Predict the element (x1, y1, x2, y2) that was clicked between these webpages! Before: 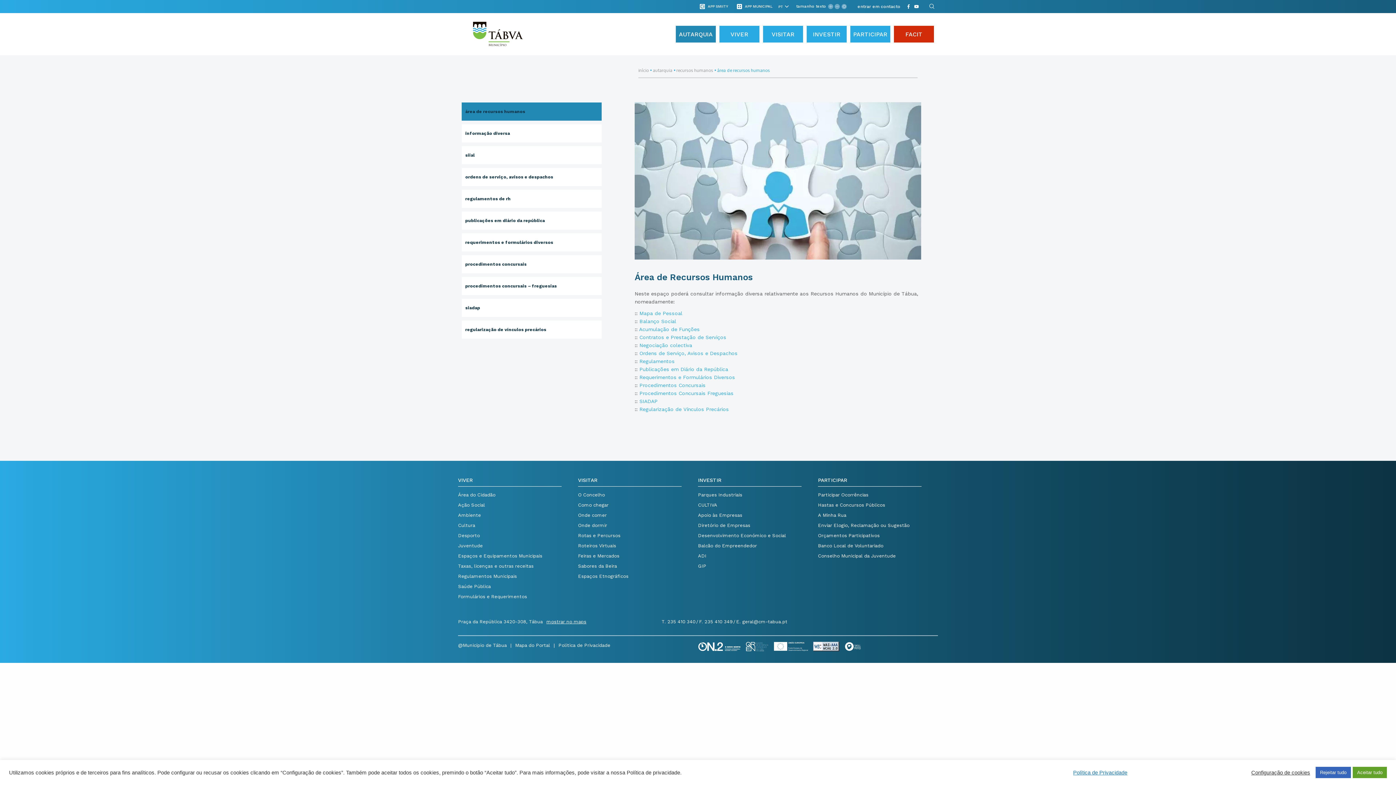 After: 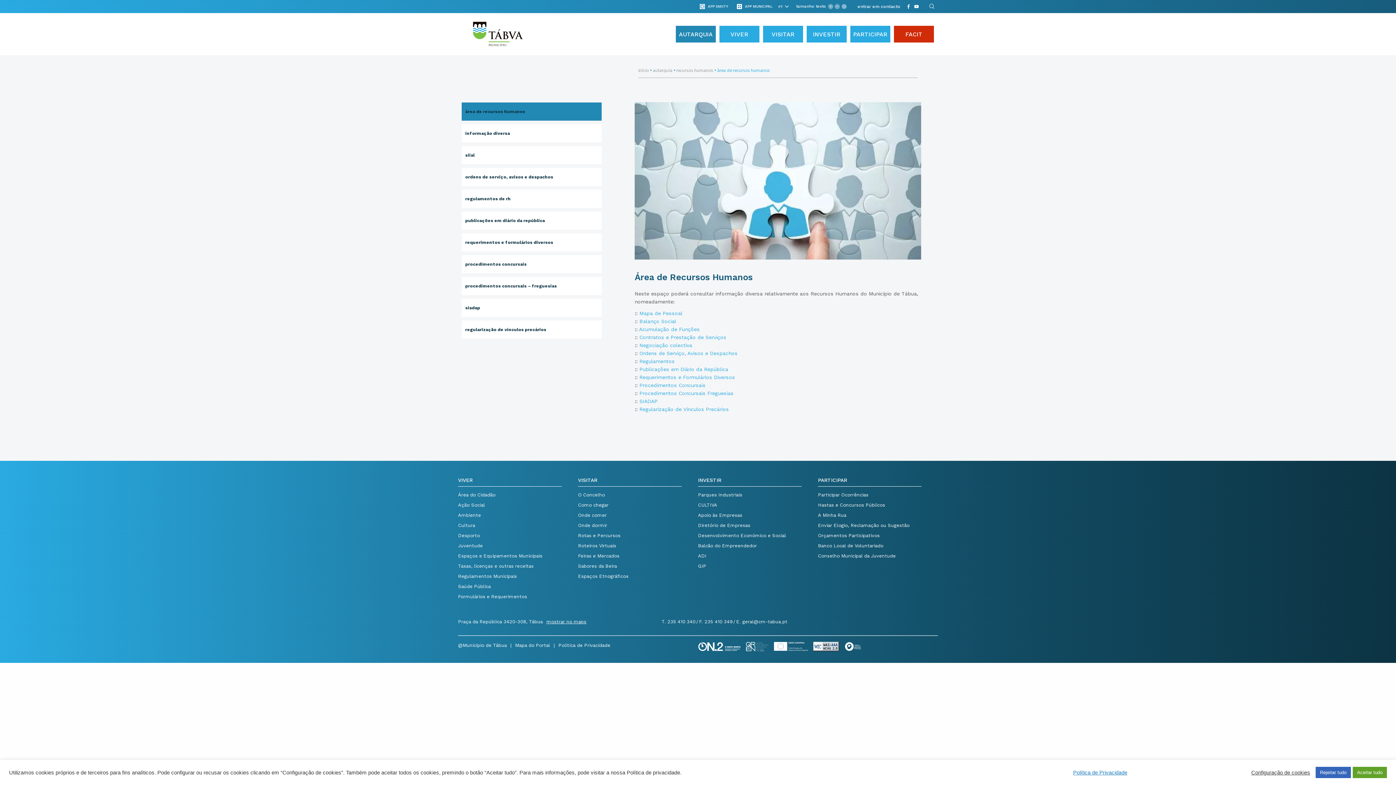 Action: label: área de recursos humanos bbox: (461, 102, 601, 120)